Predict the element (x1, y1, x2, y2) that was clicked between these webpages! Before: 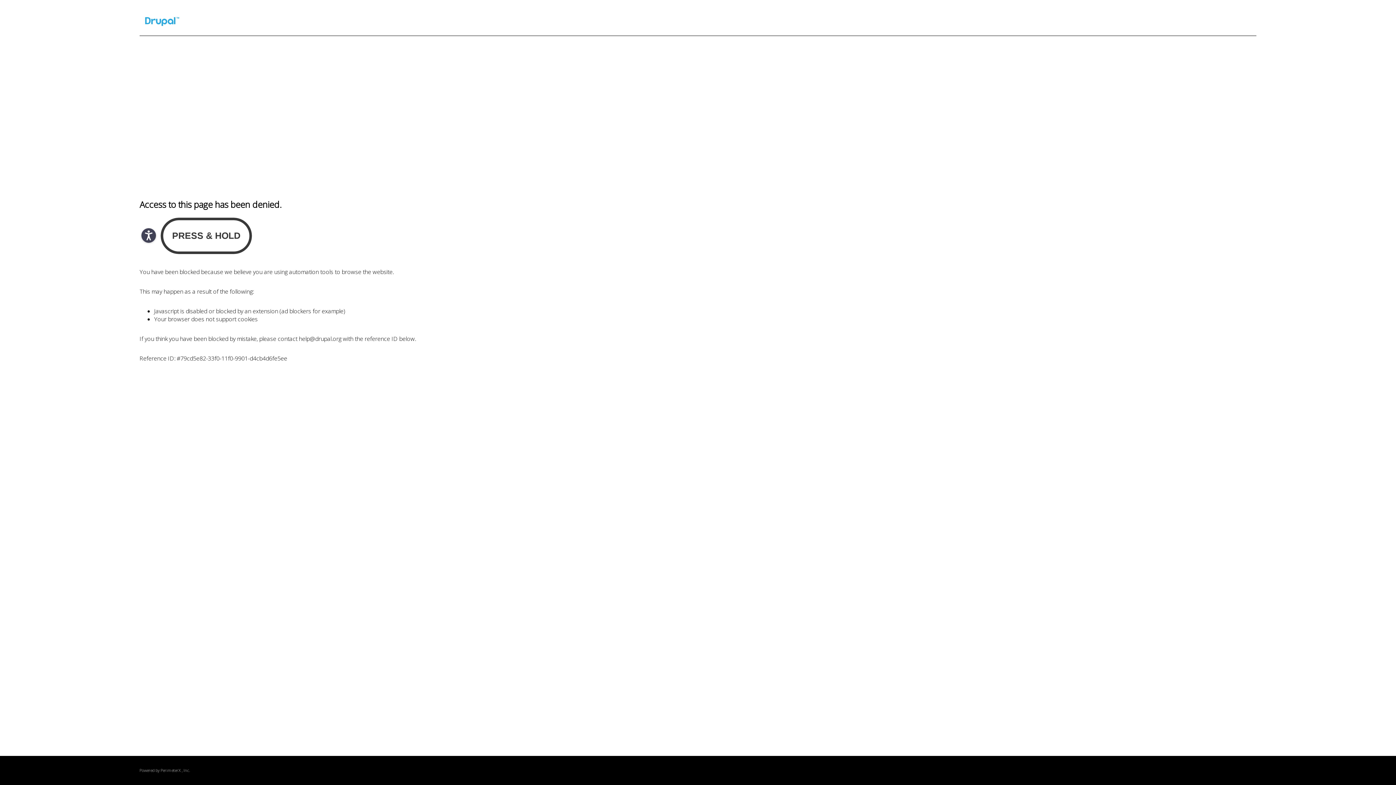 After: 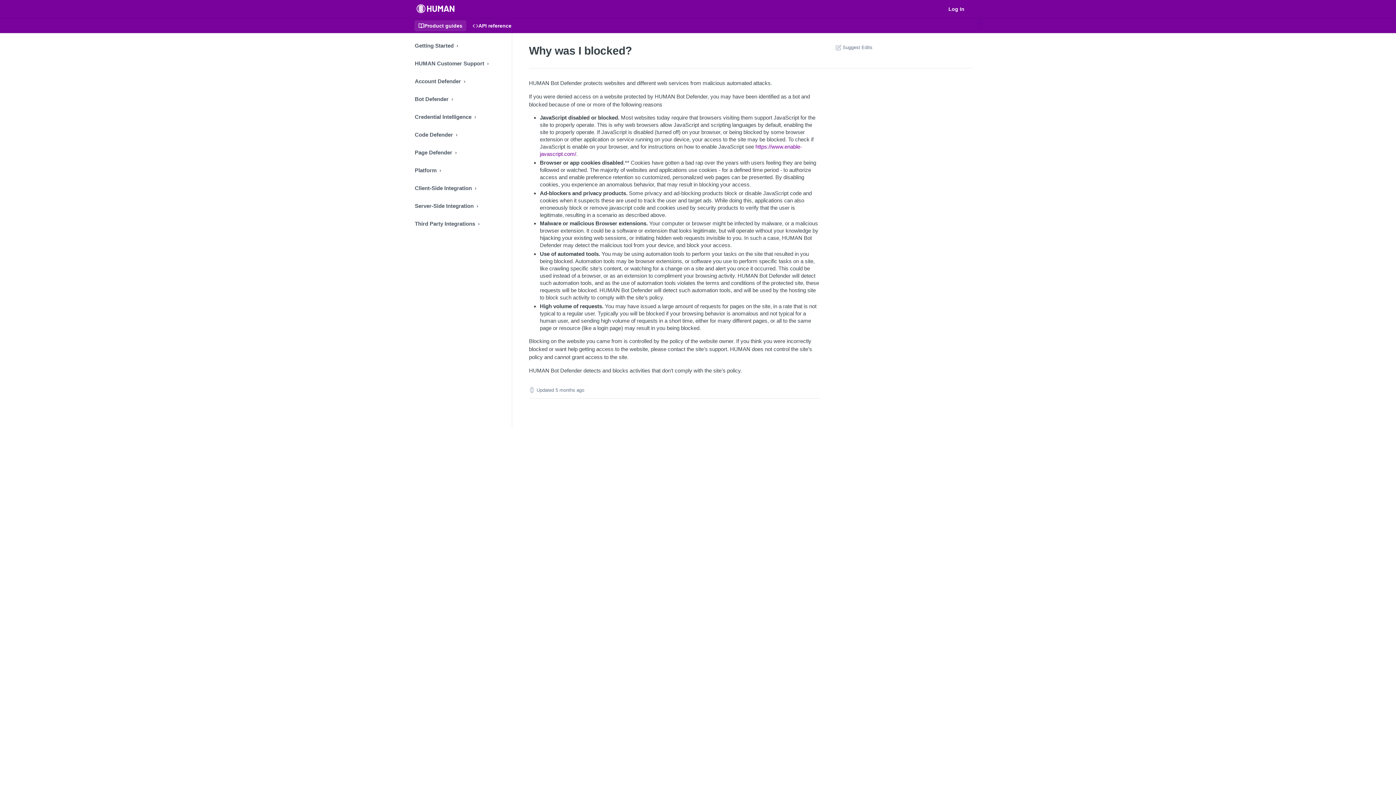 Action: bbox: (160, 768, 180, 773) label: PerimeterX